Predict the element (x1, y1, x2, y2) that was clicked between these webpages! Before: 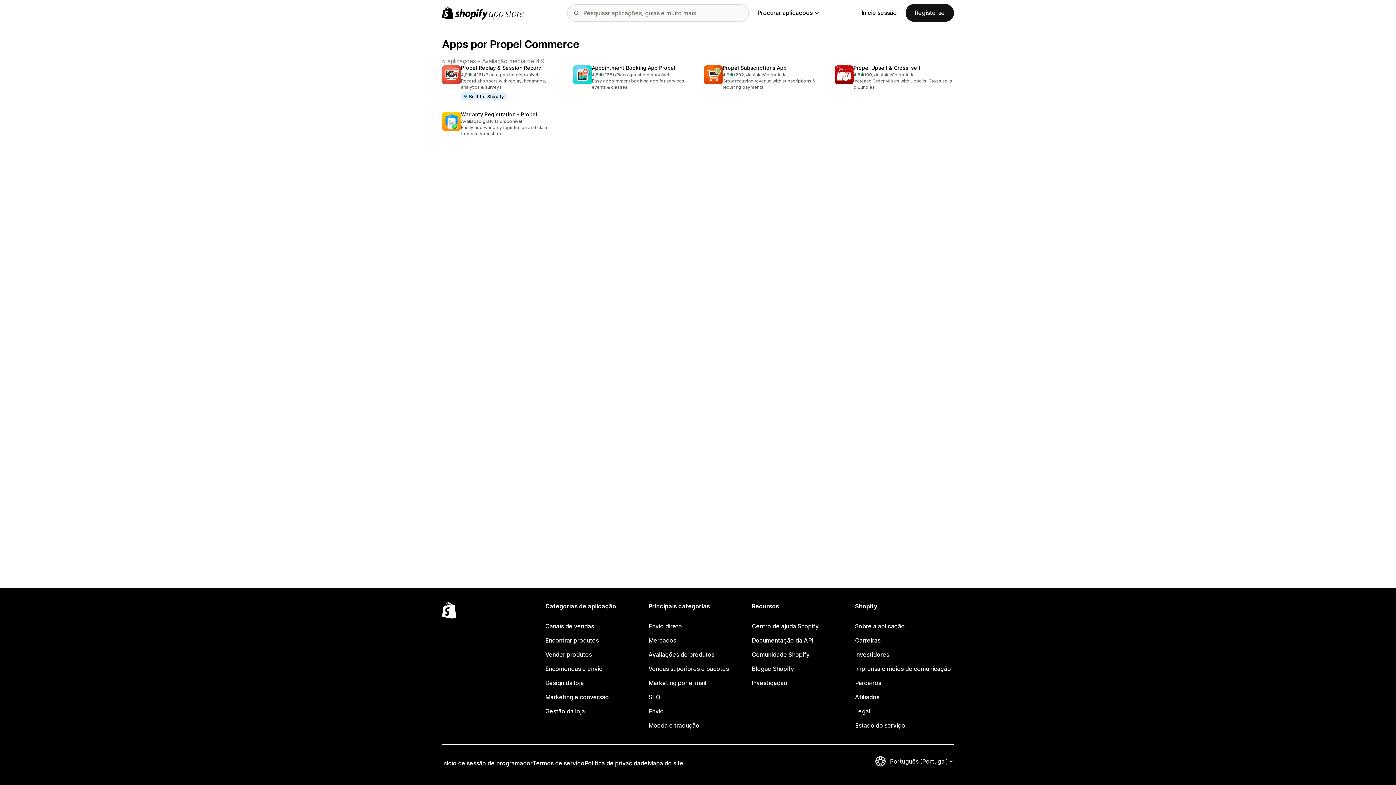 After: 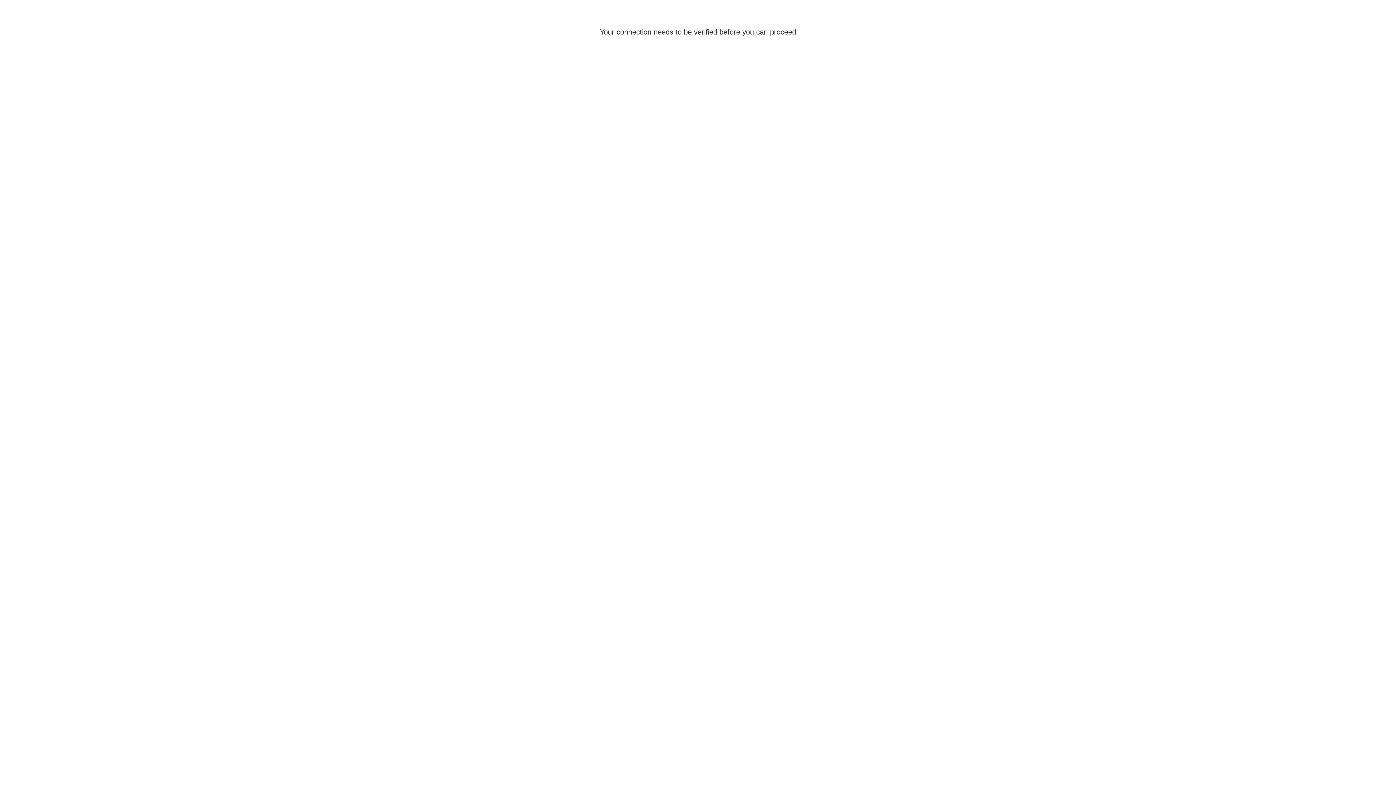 Action: bbox: (752, 619, 850, 633) label: Centro de ajuda Shopify